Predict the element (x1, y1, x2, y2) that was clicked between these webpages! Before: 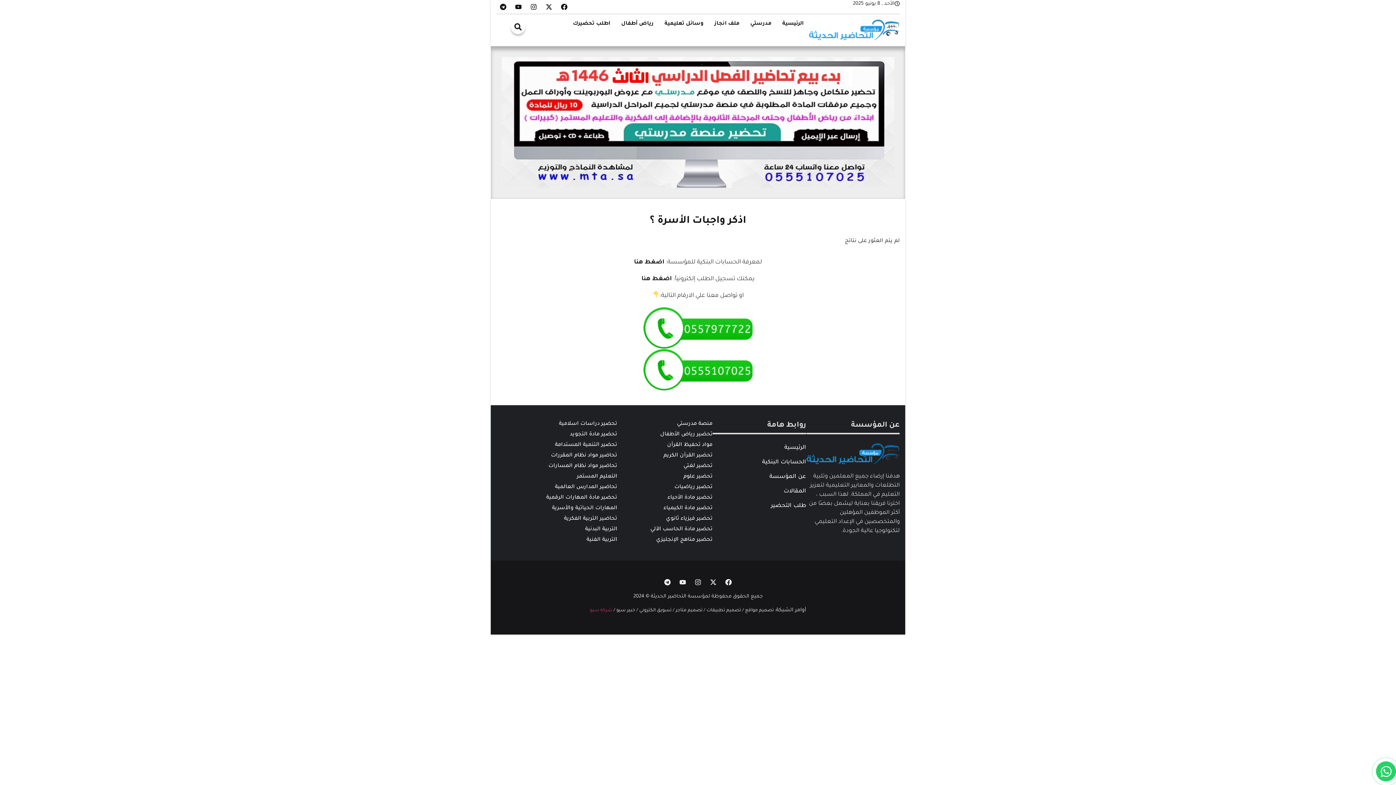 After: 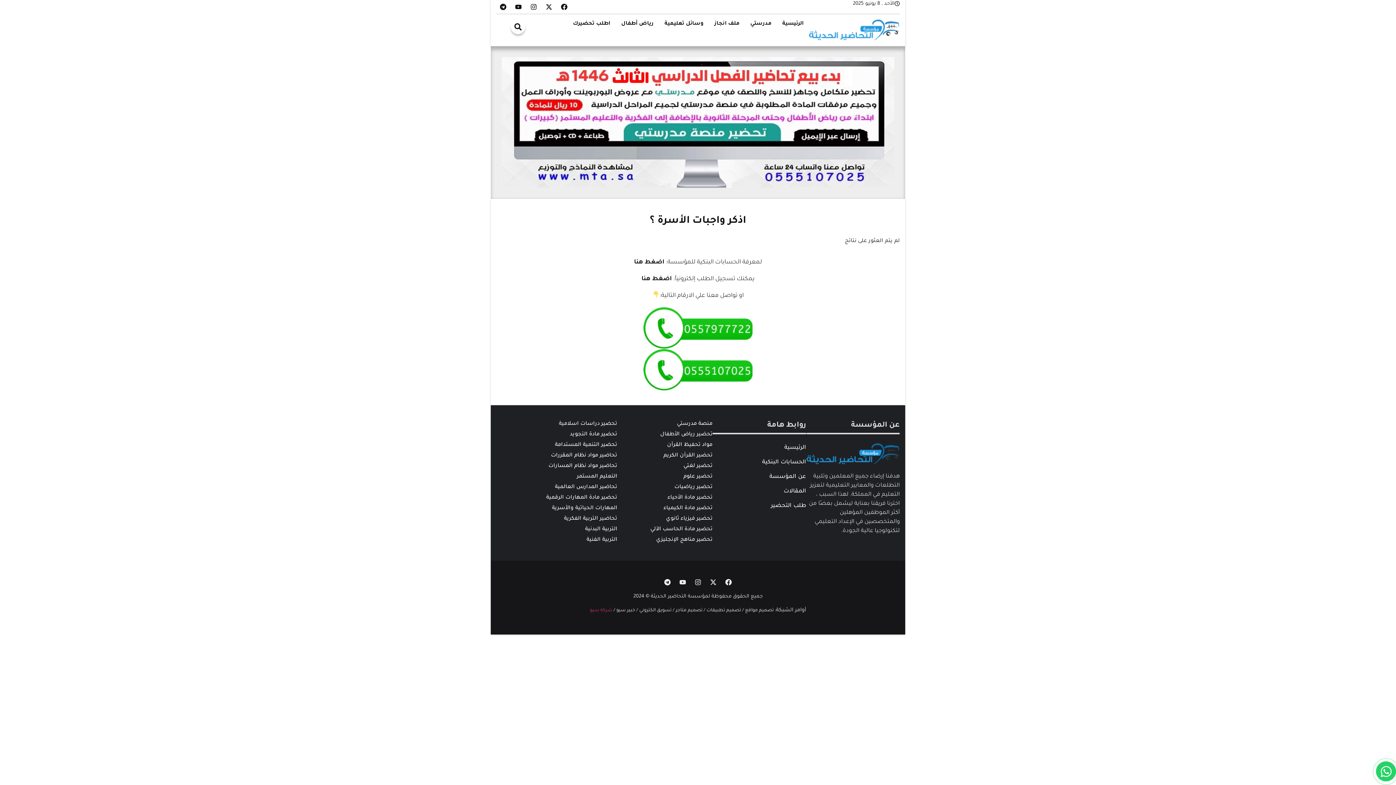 Action: bbox: (1376, 761, 1396, 781)